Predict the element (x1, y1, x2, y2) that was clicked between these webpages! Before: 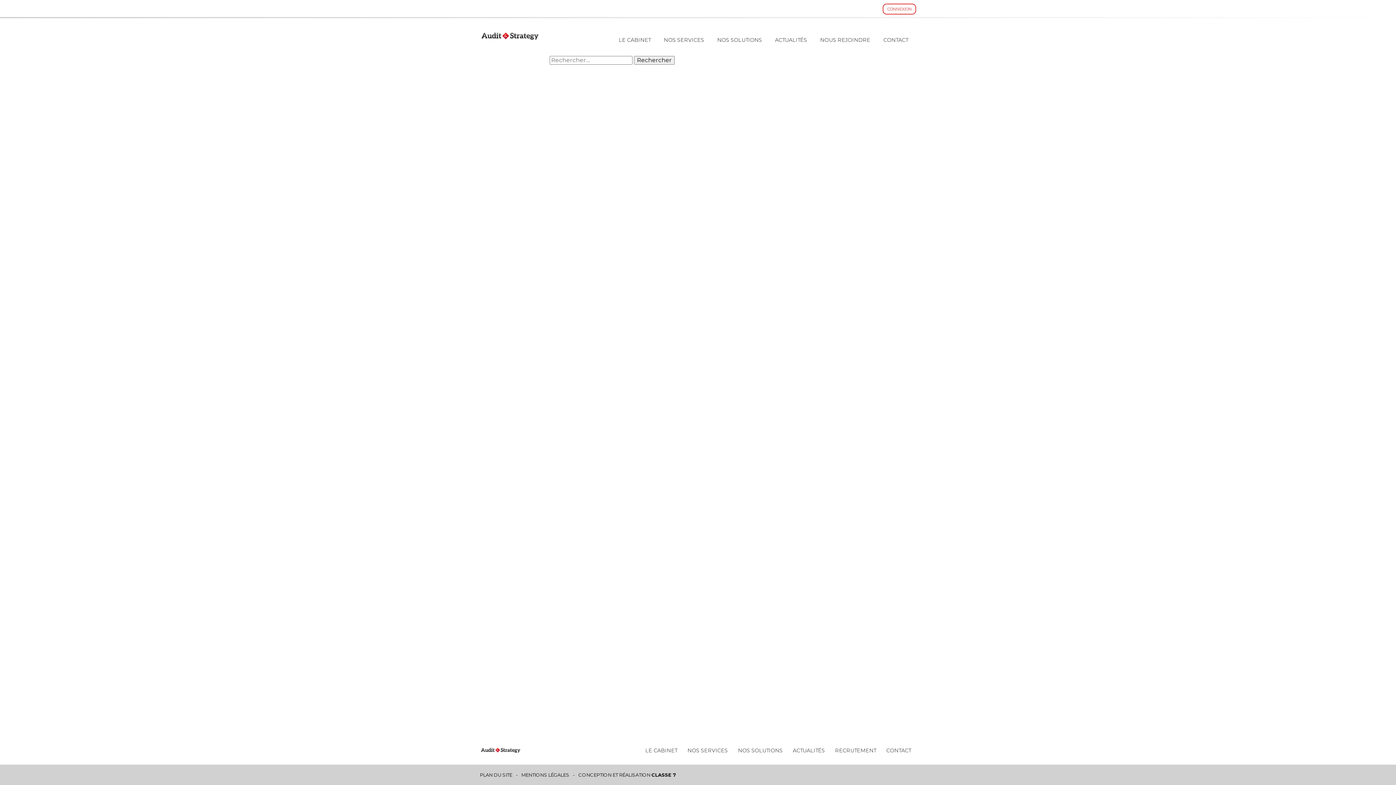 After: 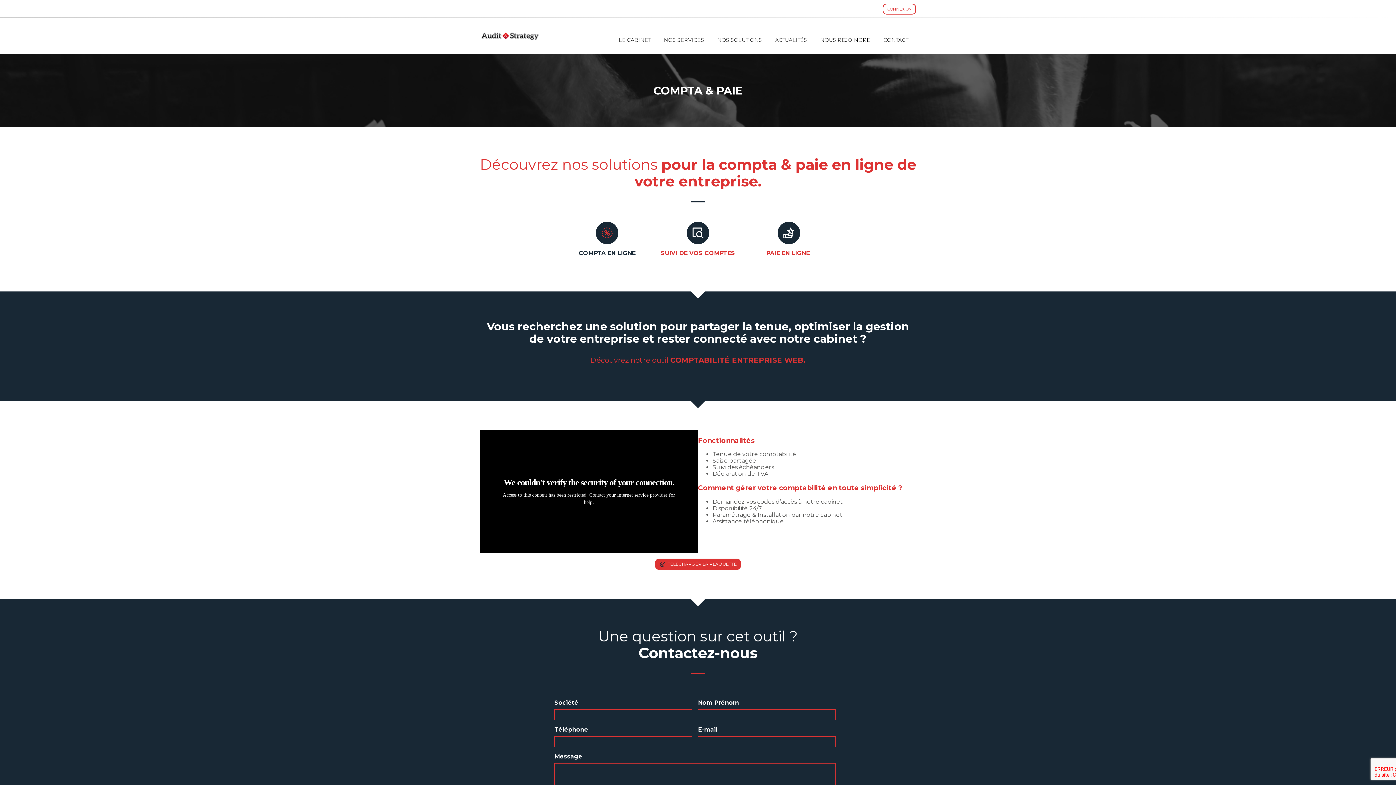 Action: bbox: (733, 745, 788, 756) label: NOS SOLUTIONS